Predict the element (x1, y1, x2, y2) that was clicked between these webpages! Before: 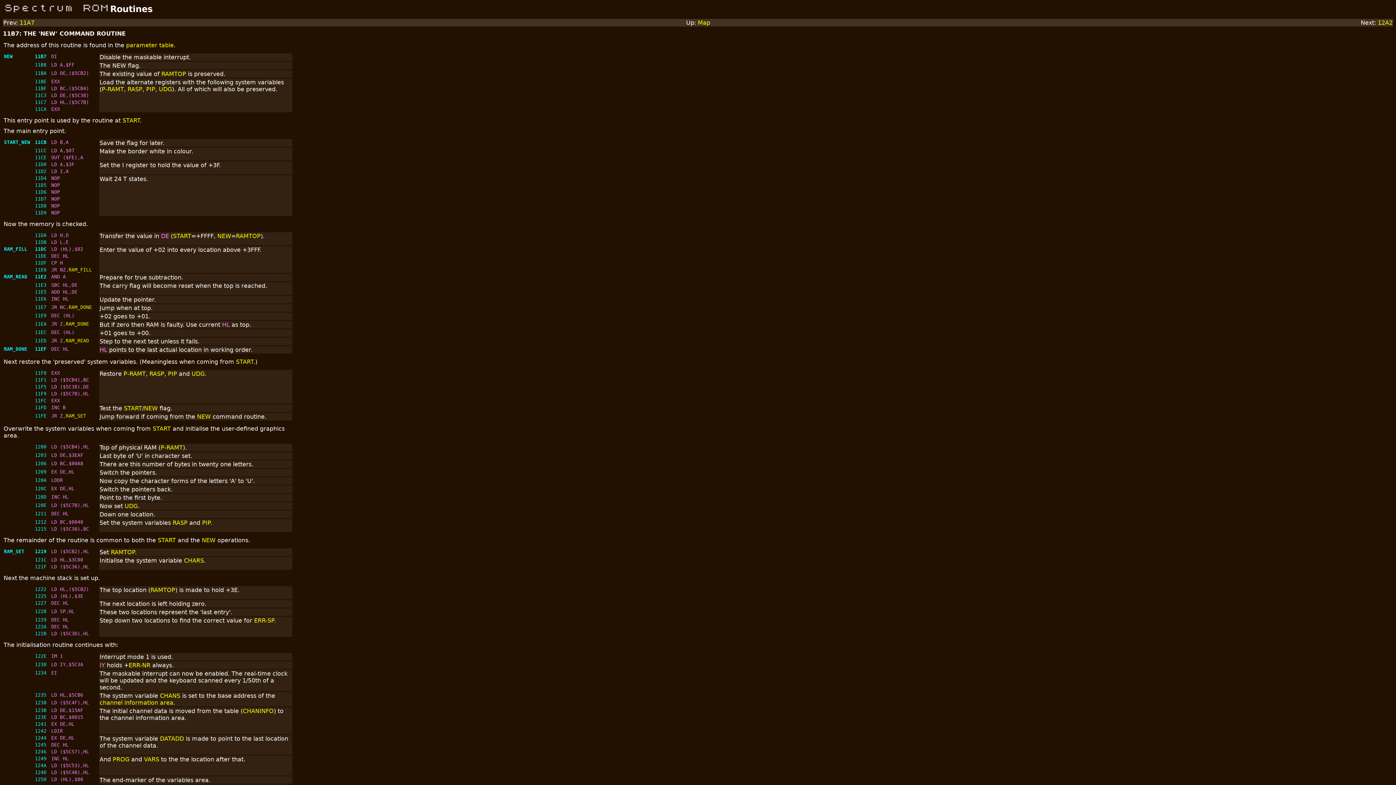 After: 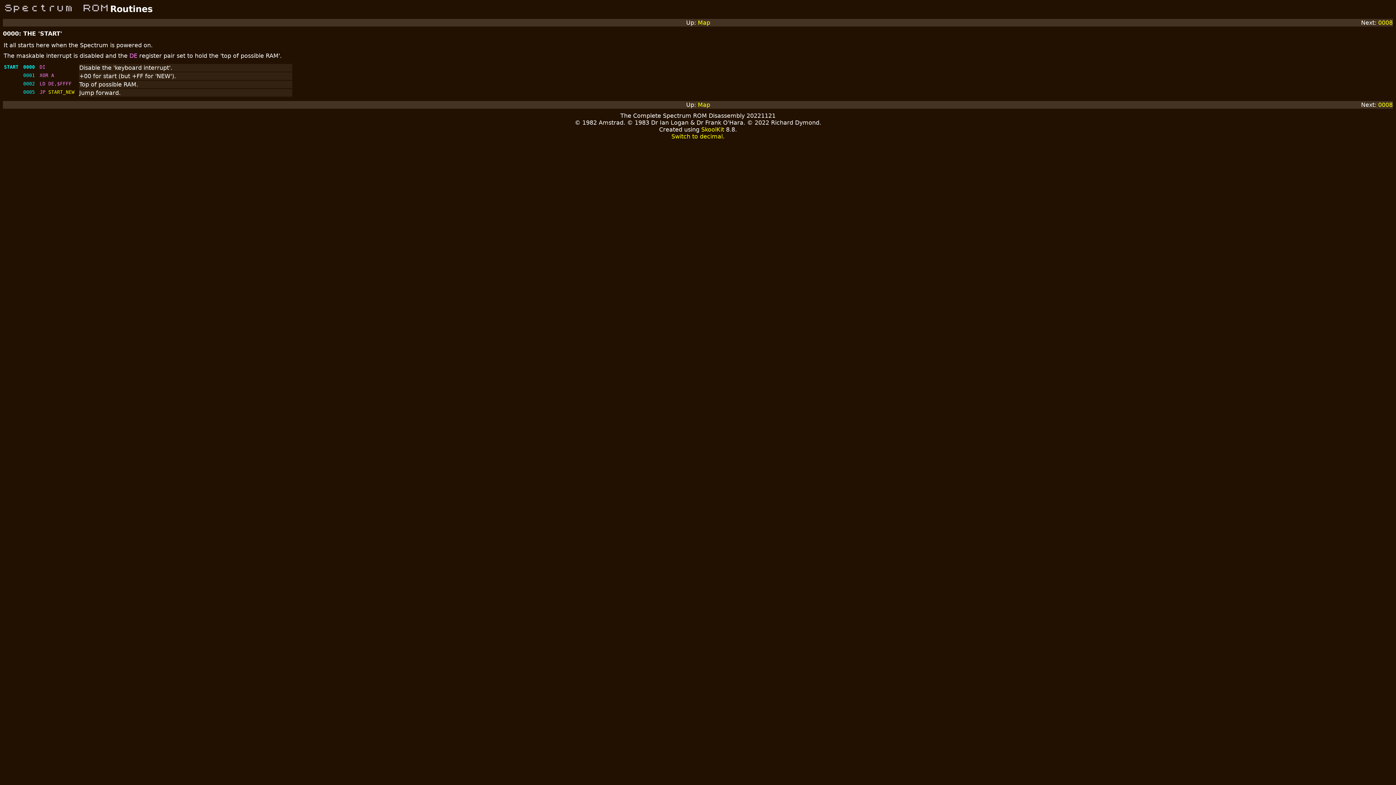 Action: bbox: (152, 425, 170, 432) label: START